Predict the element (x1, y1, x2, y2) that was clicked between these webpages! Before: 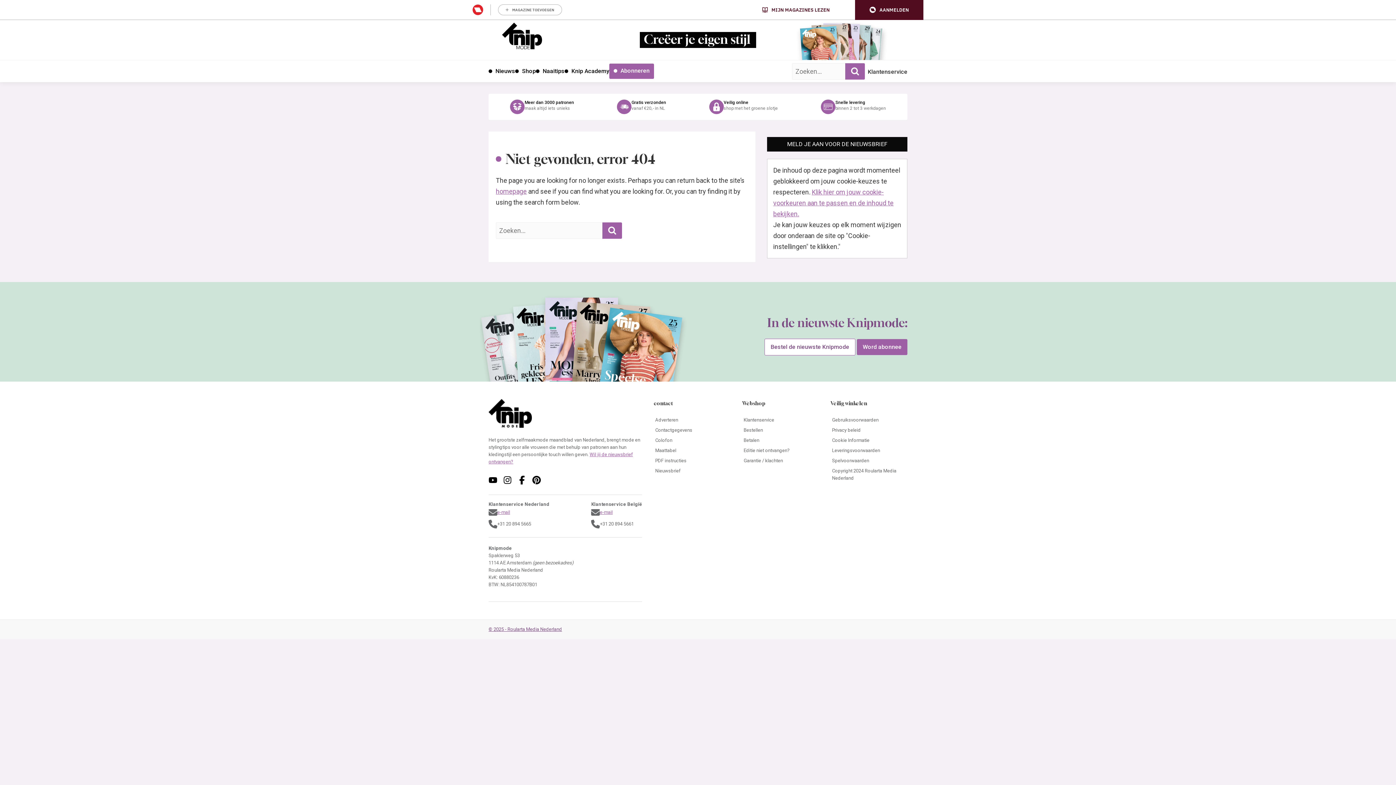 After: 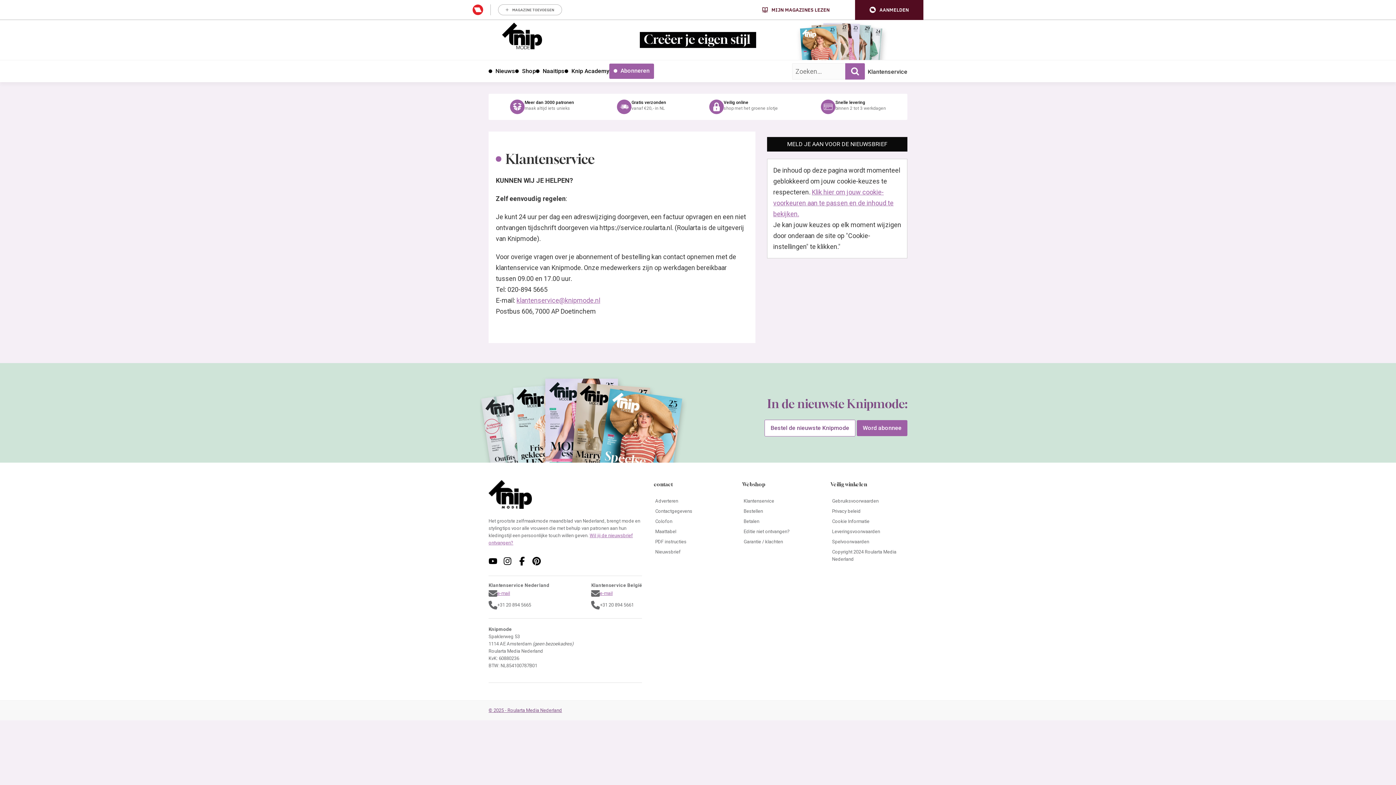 Action: label: Klantenservice bbox: (868, 68, 907, 75)